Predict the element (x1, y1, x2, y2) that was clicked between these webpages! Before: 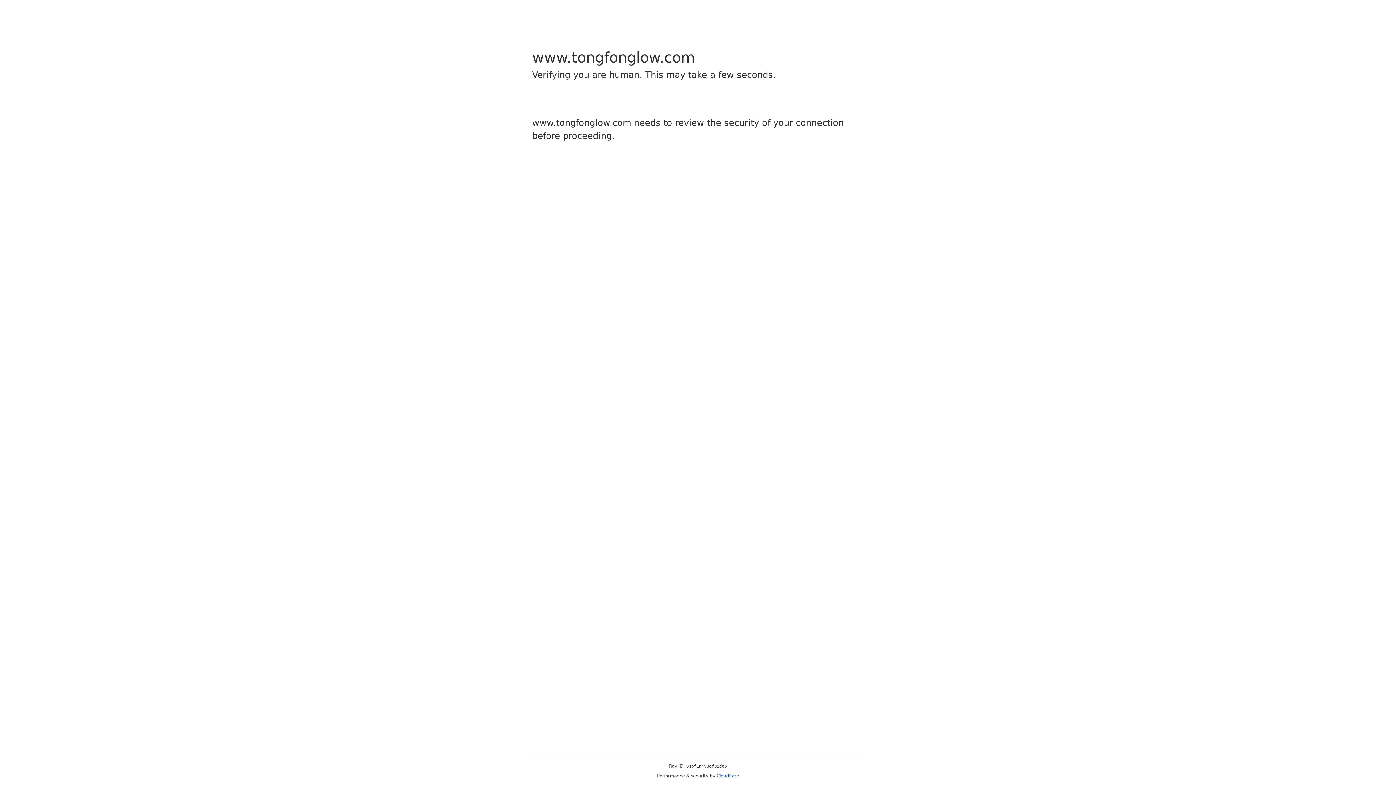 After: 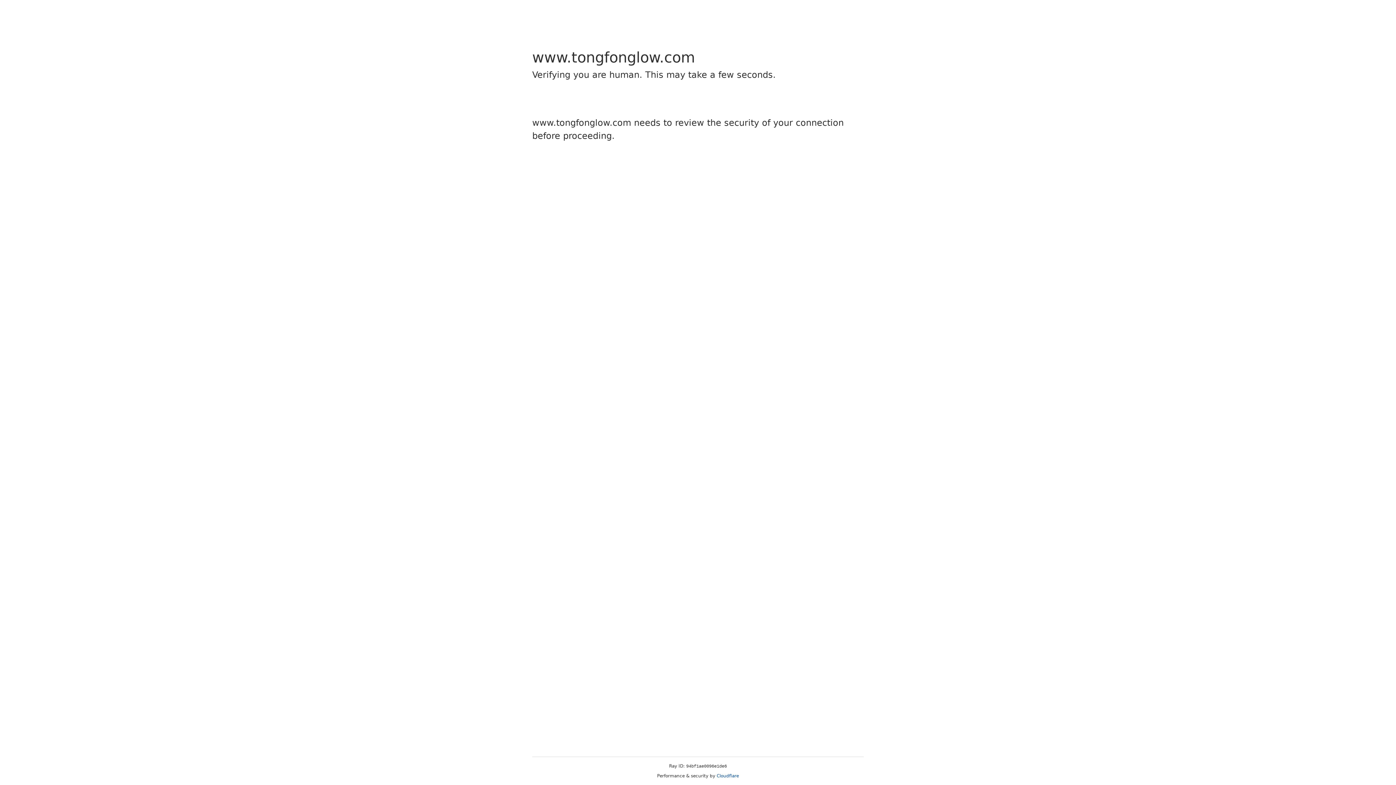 Action: label: Cloudflare bbox: (716, 773, 739, 778)